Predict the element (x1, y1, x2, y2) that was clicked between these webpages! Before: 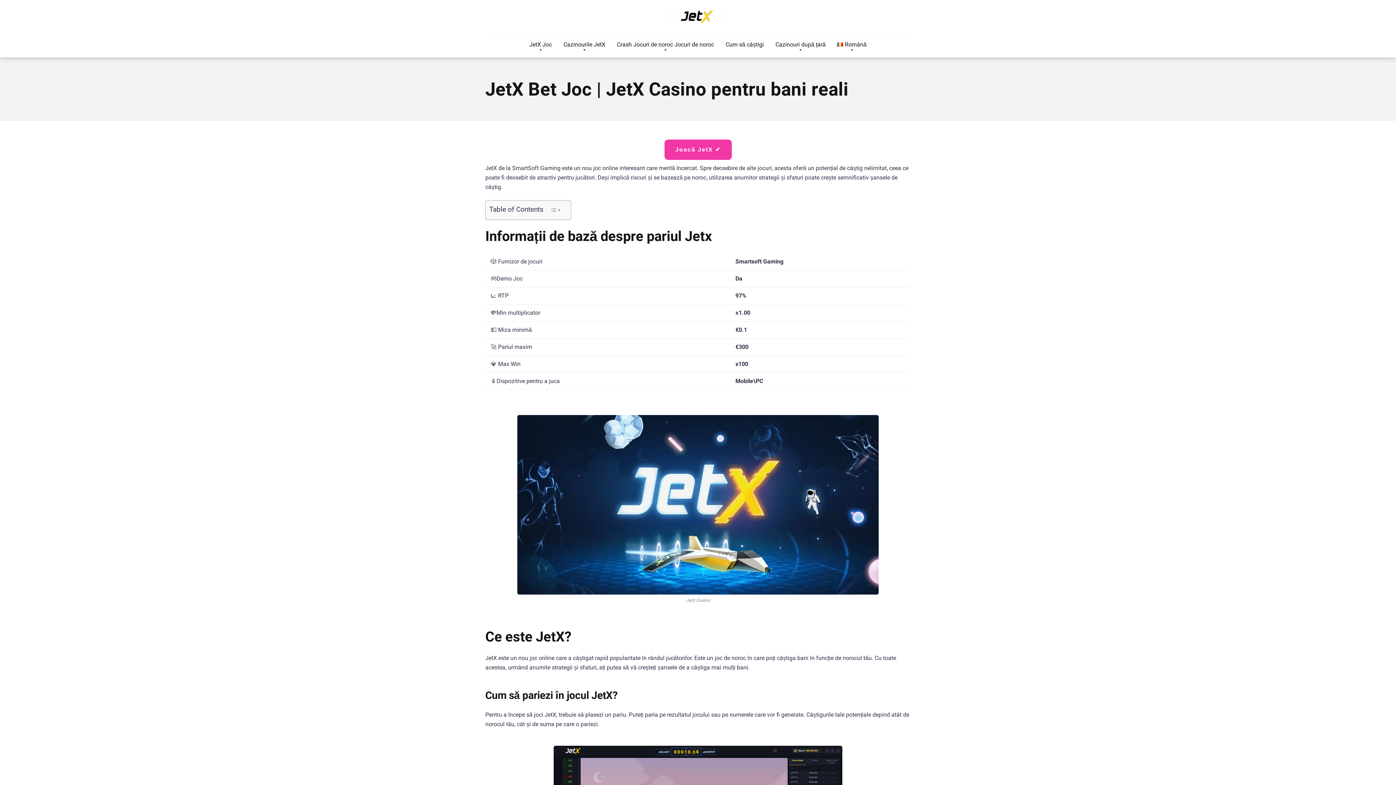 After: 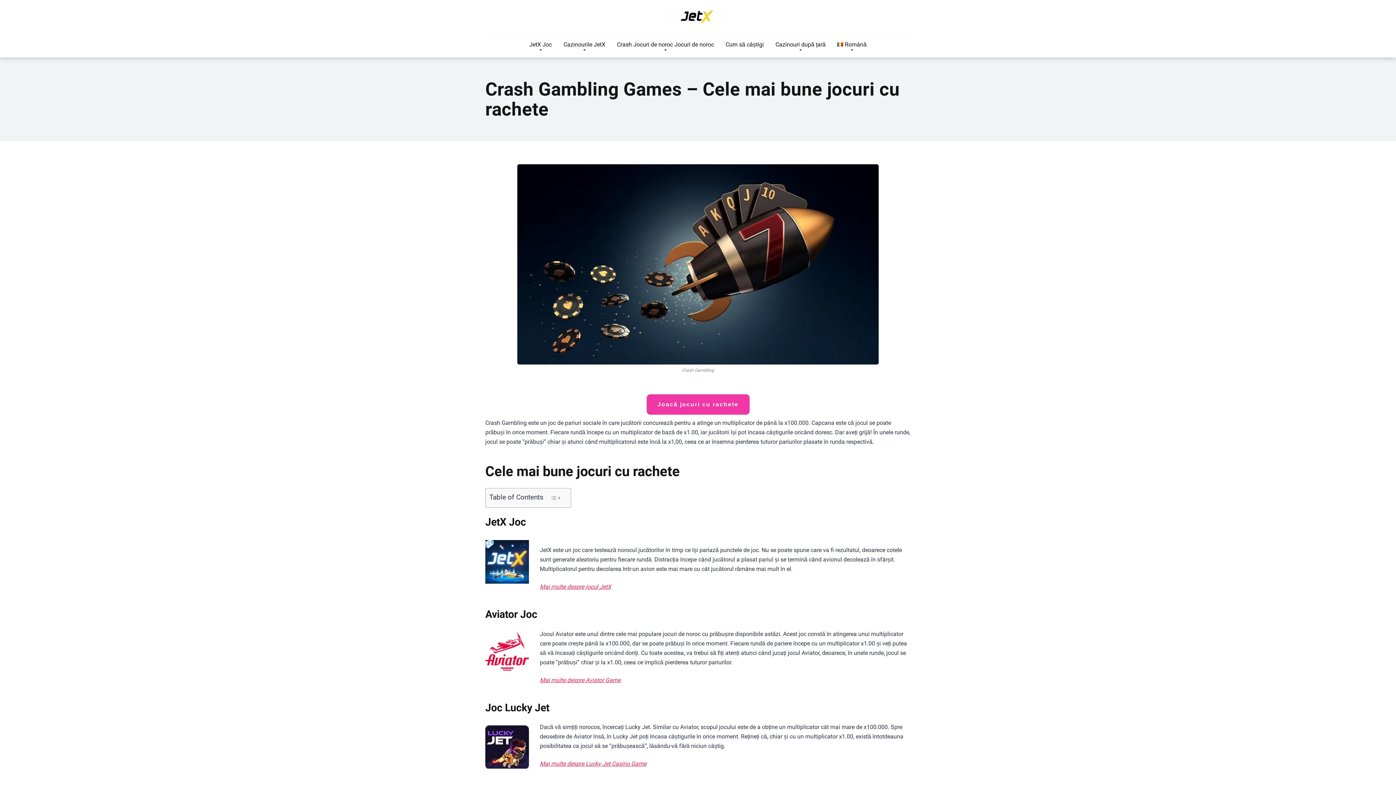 Action: label: Crash Jocuri de noroc Jocuri de noroc bbox: (611, 32, 720, 57)